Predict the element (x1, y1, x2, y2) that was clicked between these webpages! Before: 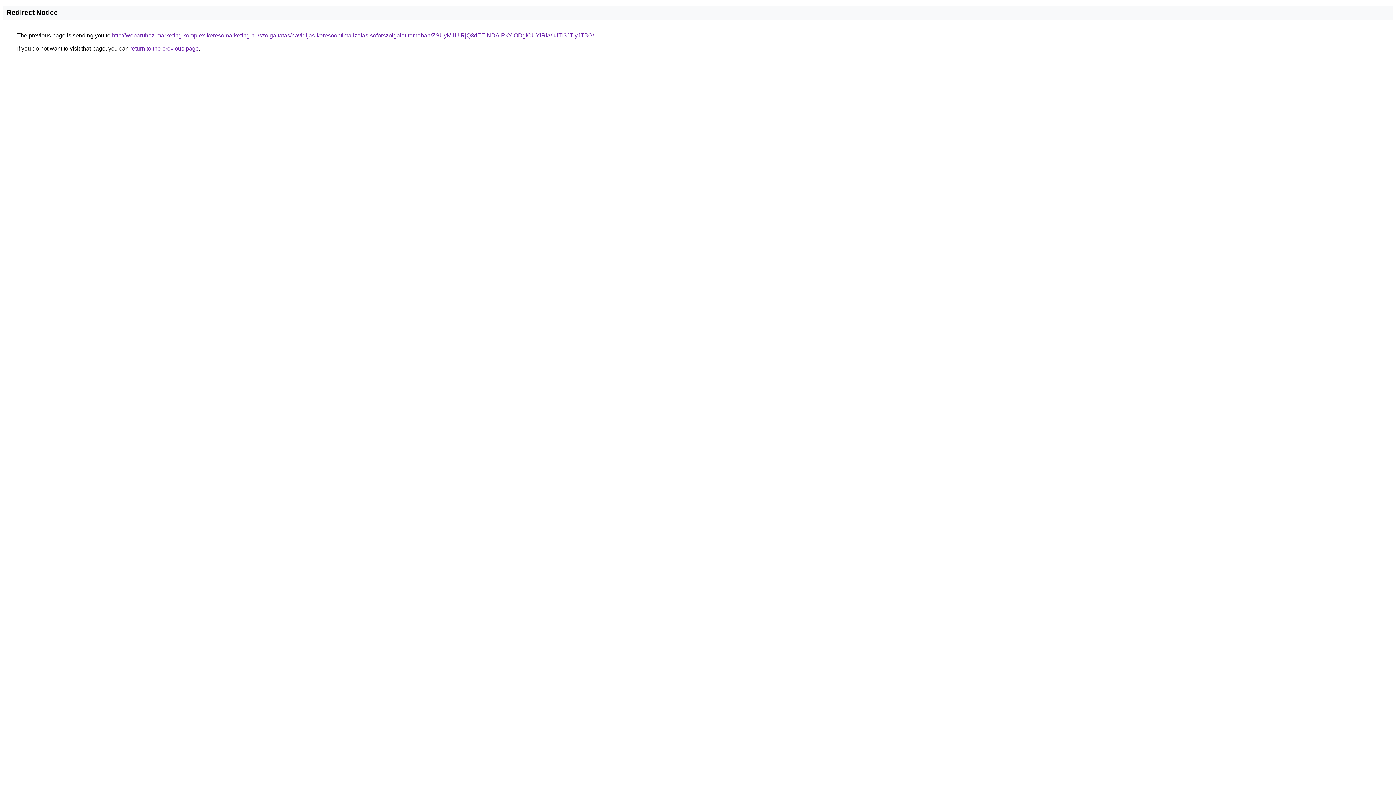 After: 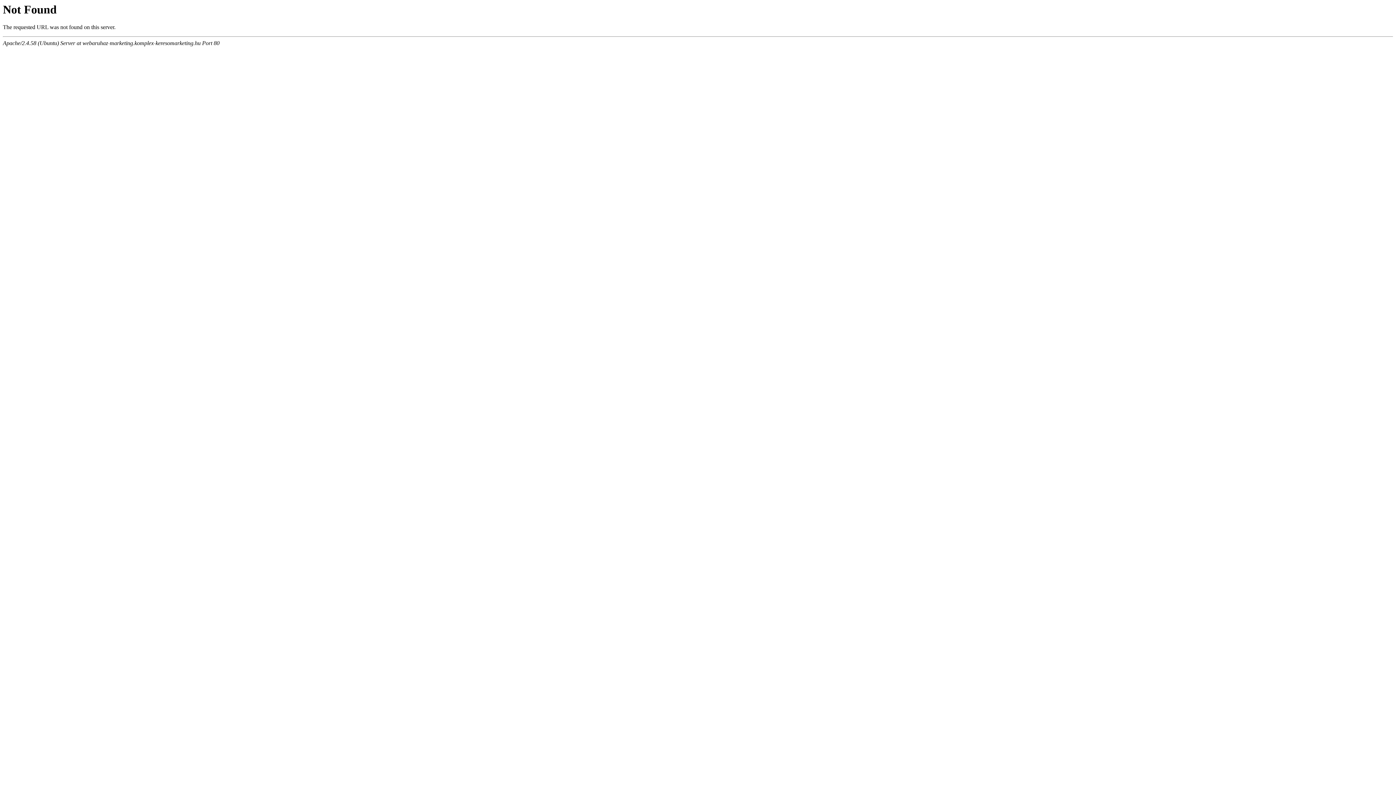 Action: label: http://webaruhaz-marketing.komplex-keresomarketing.hu/szolgaltatas/havidijas-keresooptimalizalas-soforszolgalat-temaban/ZSUyM1UlRjQ3dEElNDAlRkYlODglOUYlRkVuJTI3JTIyJTBG/ bbox: (112, 32, 594, 38)